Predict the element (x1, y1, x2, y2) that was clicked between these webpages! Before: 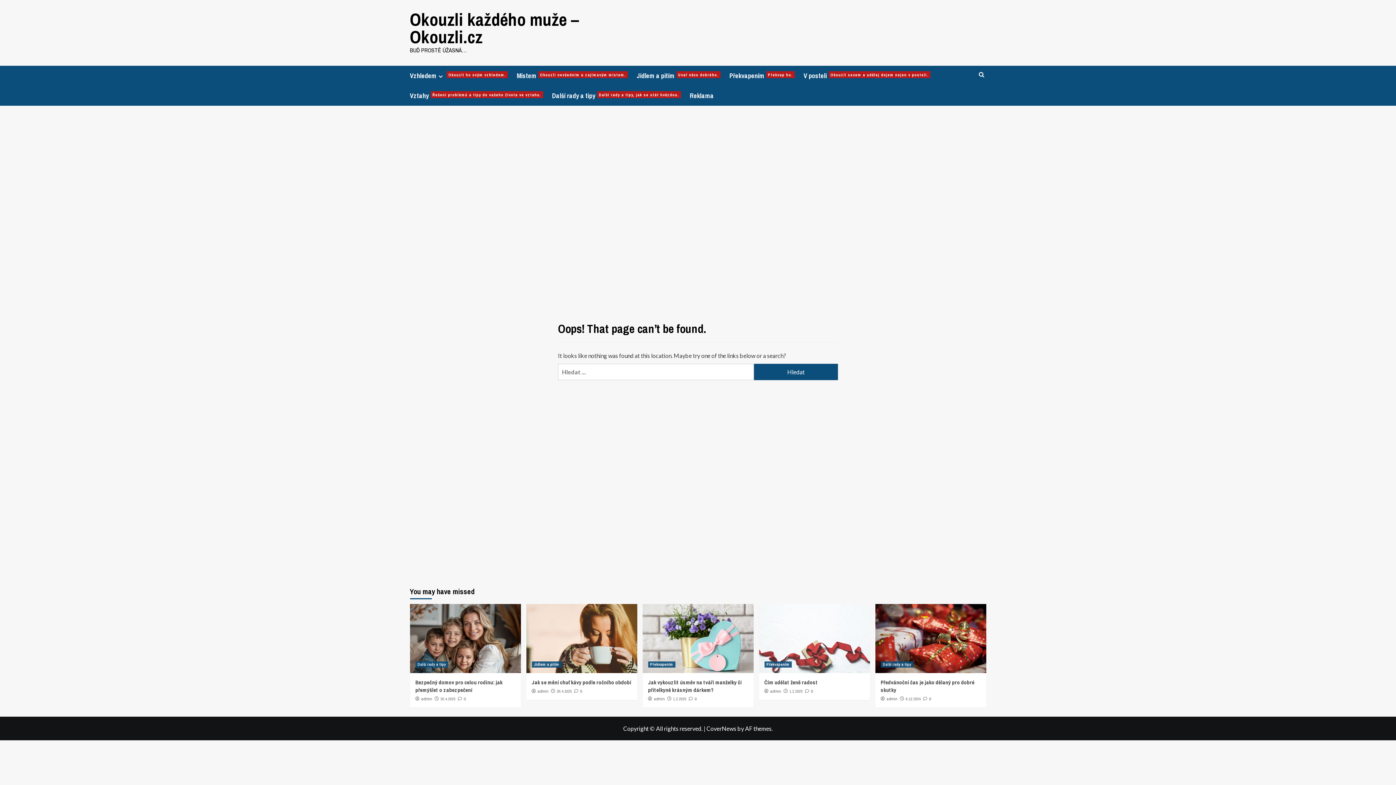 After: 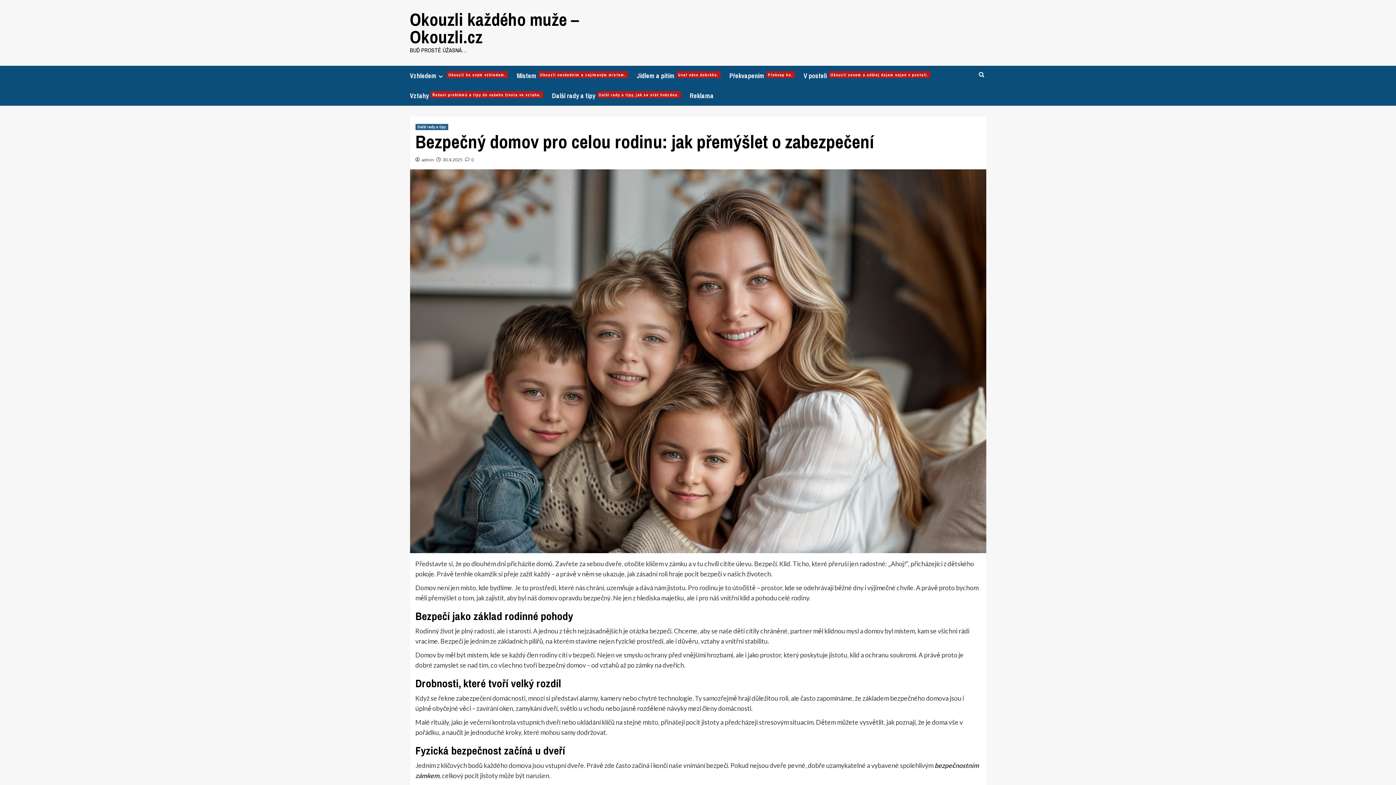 Action: bbox: (458, 696, 466, 701) label:  0